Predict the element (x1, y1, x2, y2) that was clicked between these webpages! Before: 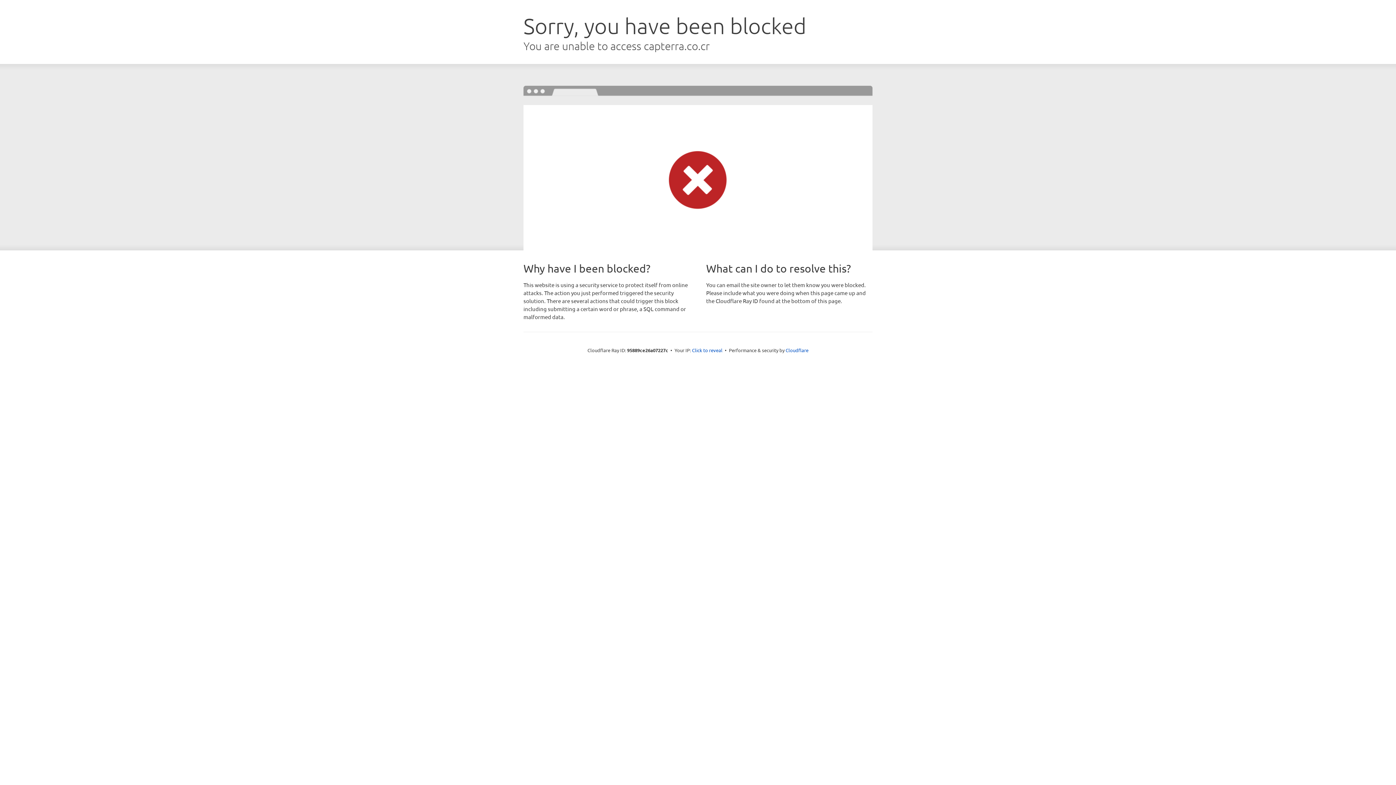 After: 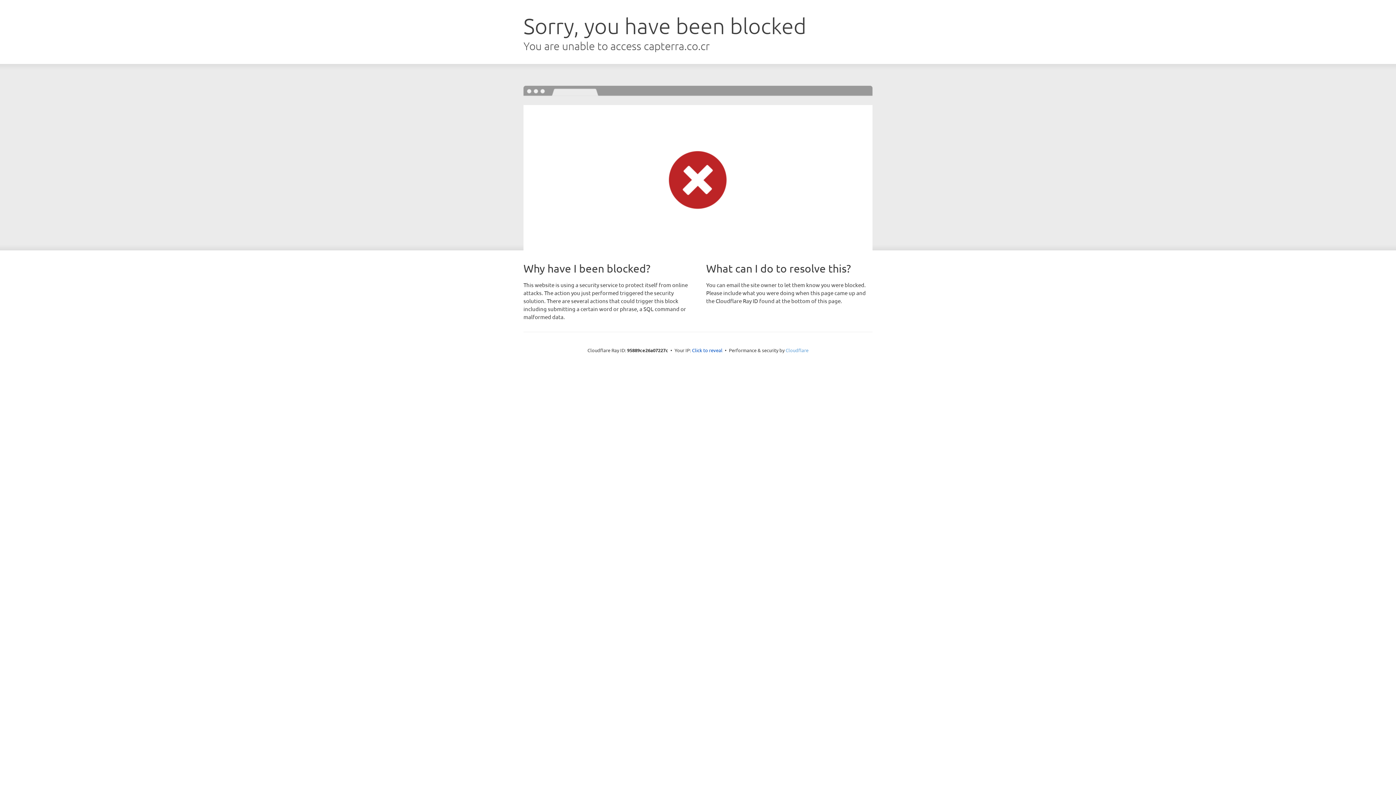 Action: label: Cloudflare bbox: (785, 347, 808, 353)